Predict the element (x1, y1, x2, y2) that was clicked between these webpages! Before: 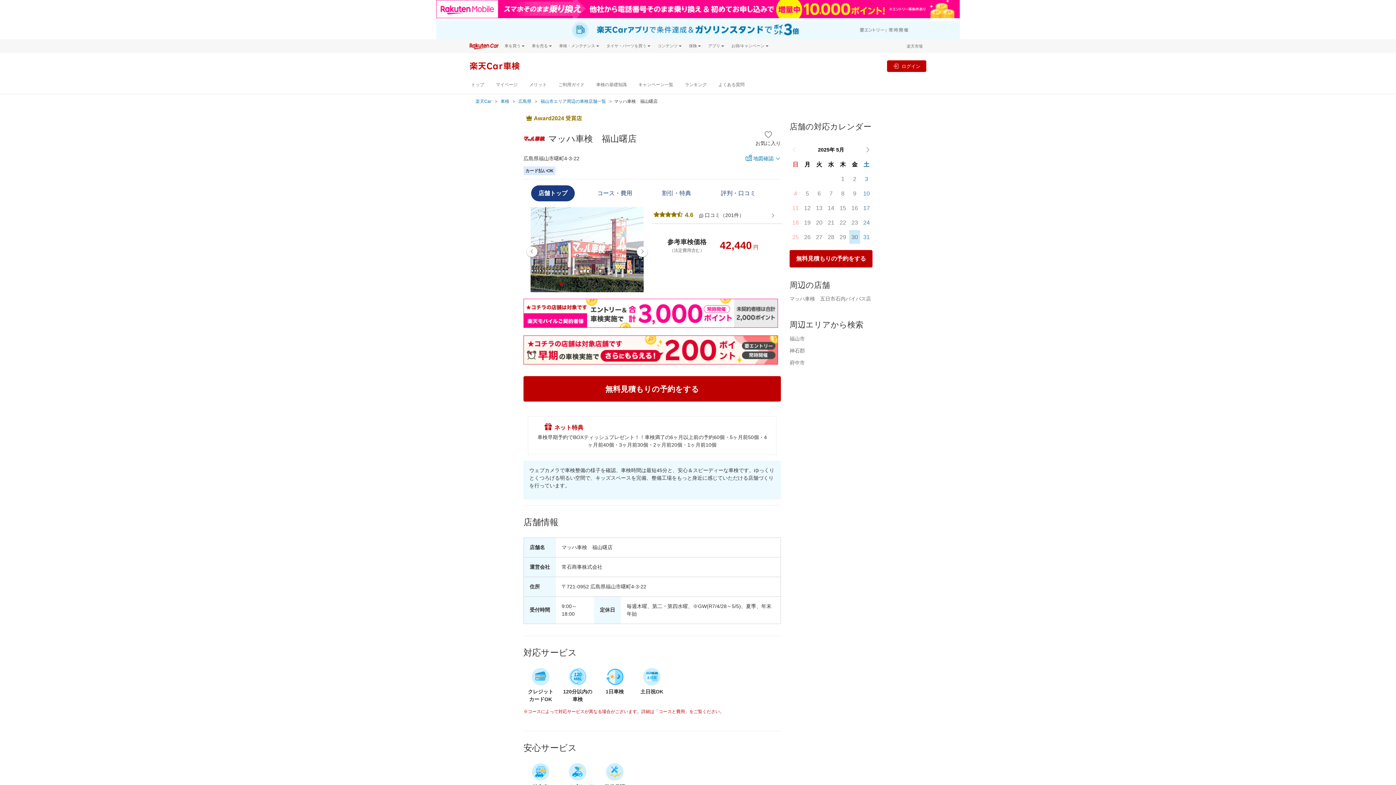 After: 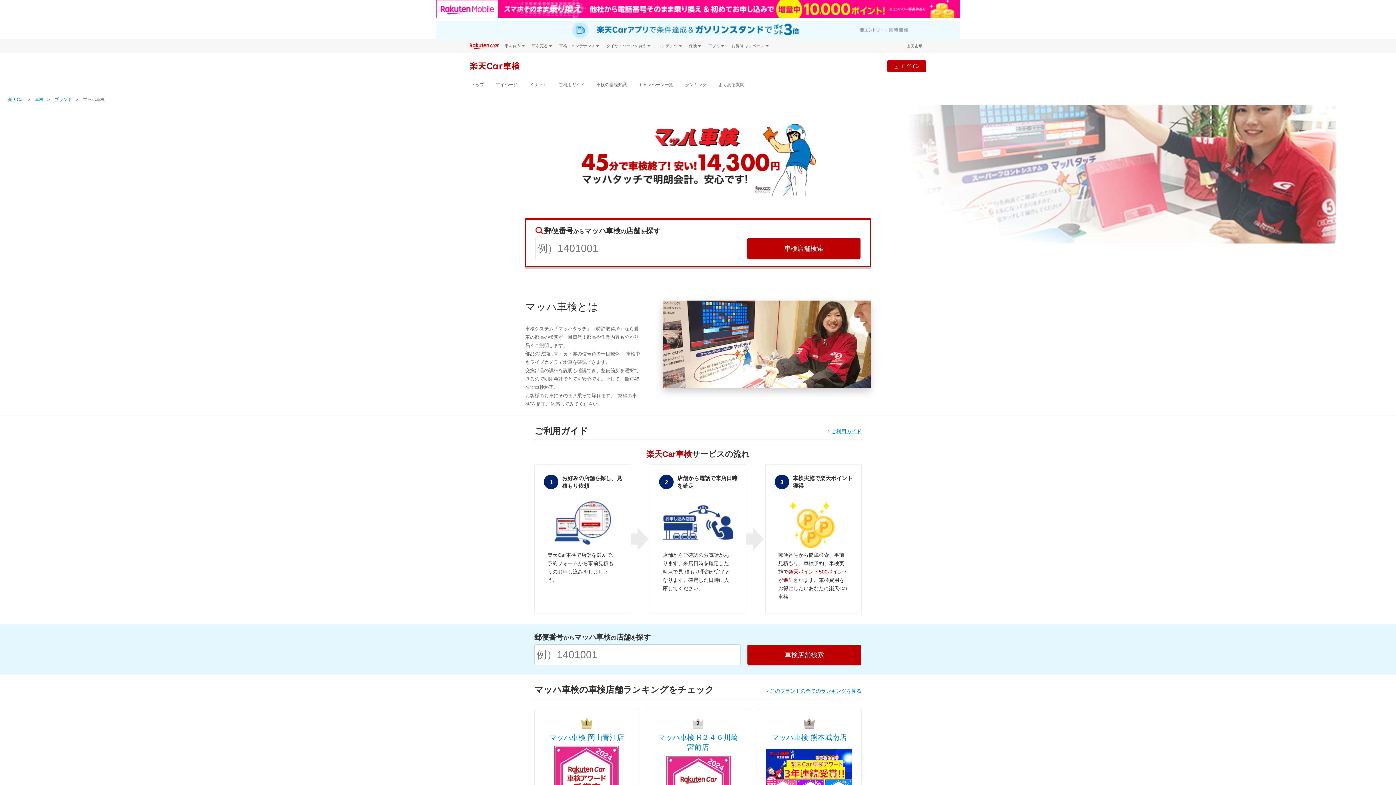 Action: bbox: (522, 128, 546, 149)